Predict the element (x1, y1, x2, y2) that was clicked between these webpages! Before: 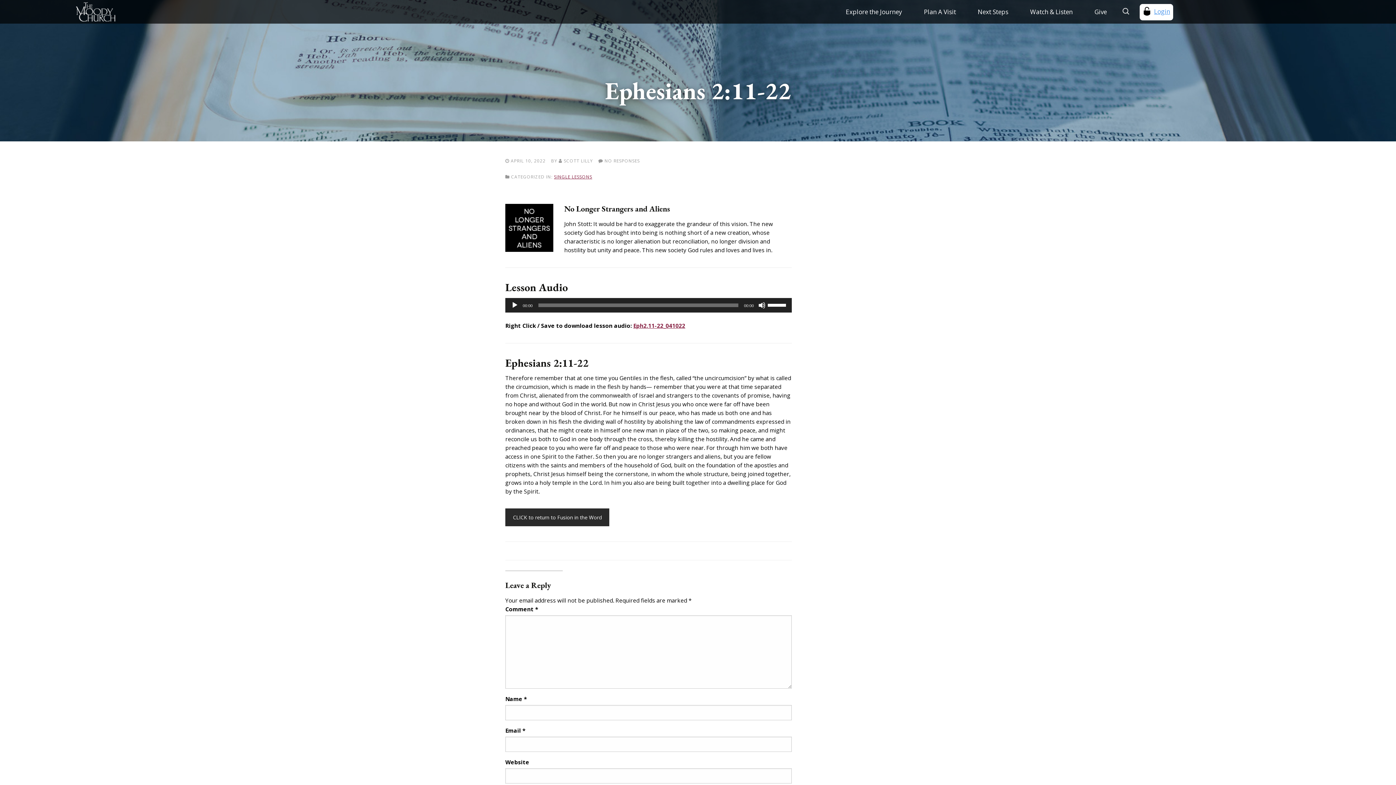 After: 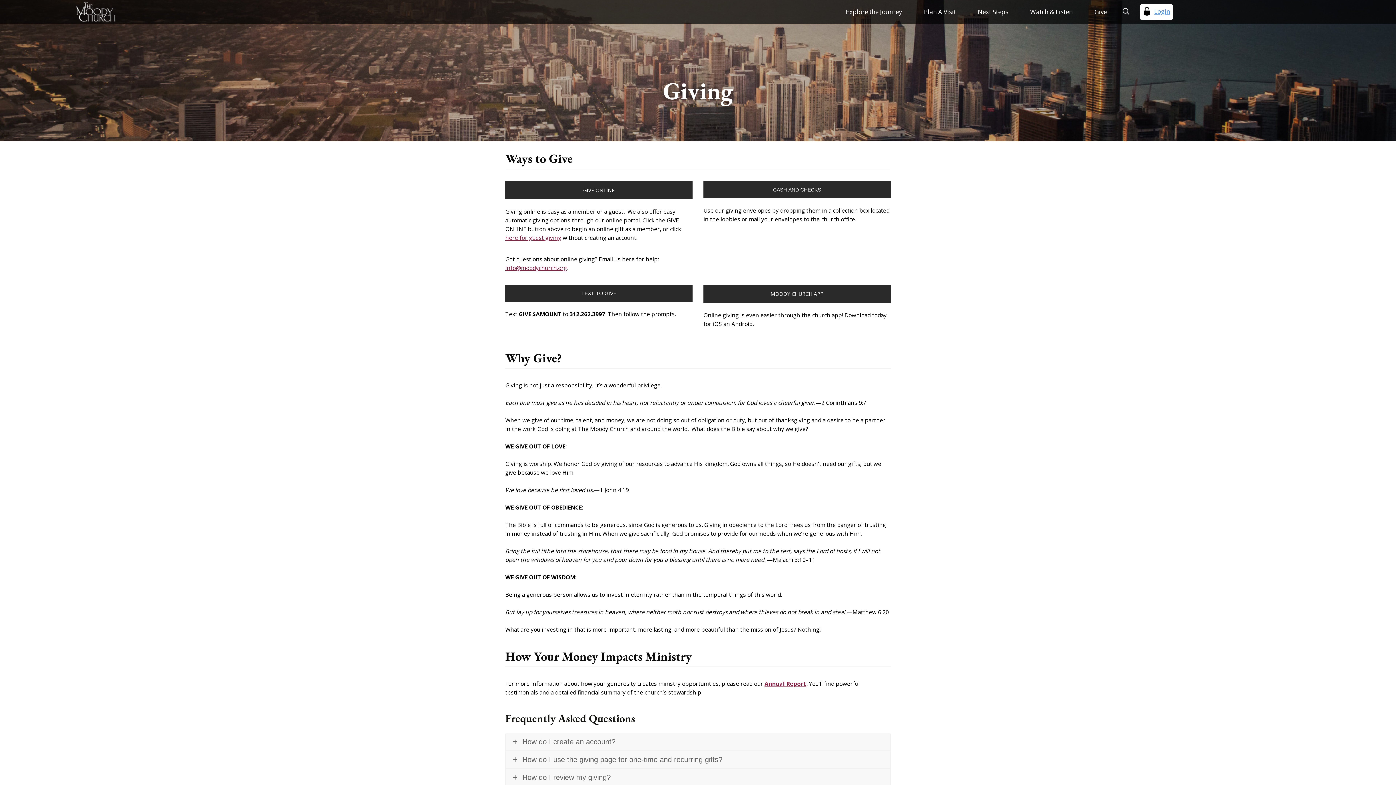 Action: label: Give bbox: (1083, 1, 1118, 21)